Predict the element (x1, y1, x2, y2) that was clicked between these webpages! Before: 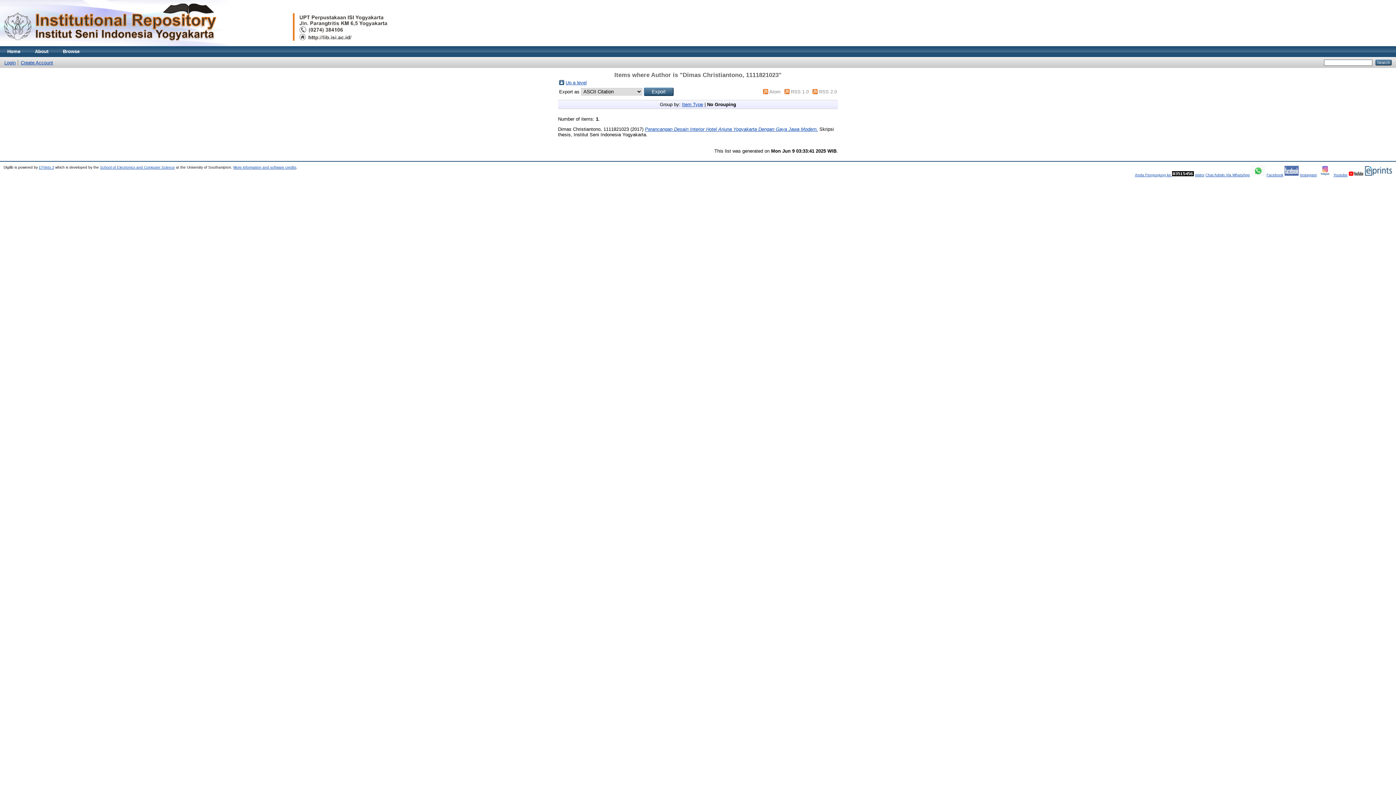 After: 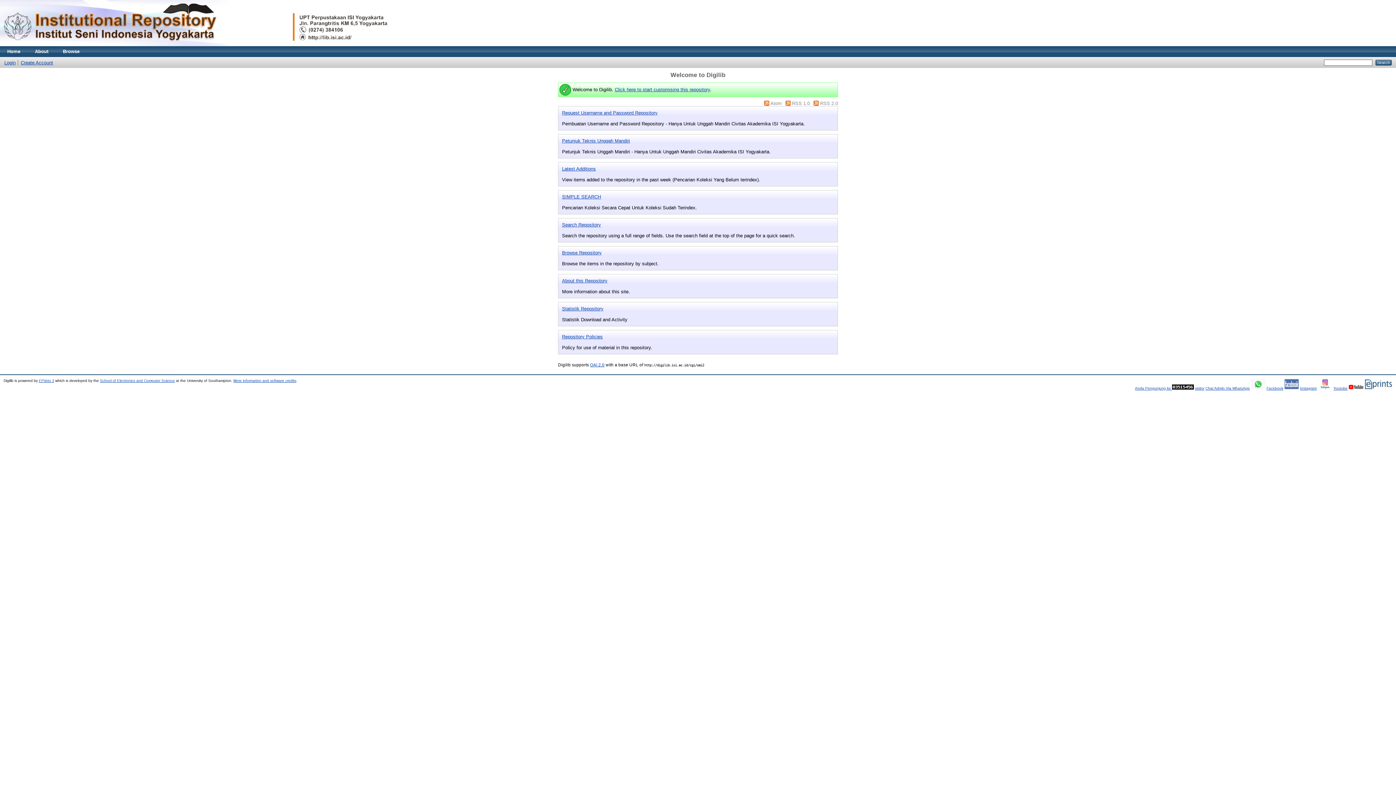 Action: bbox: (0, 41, 390, 47)